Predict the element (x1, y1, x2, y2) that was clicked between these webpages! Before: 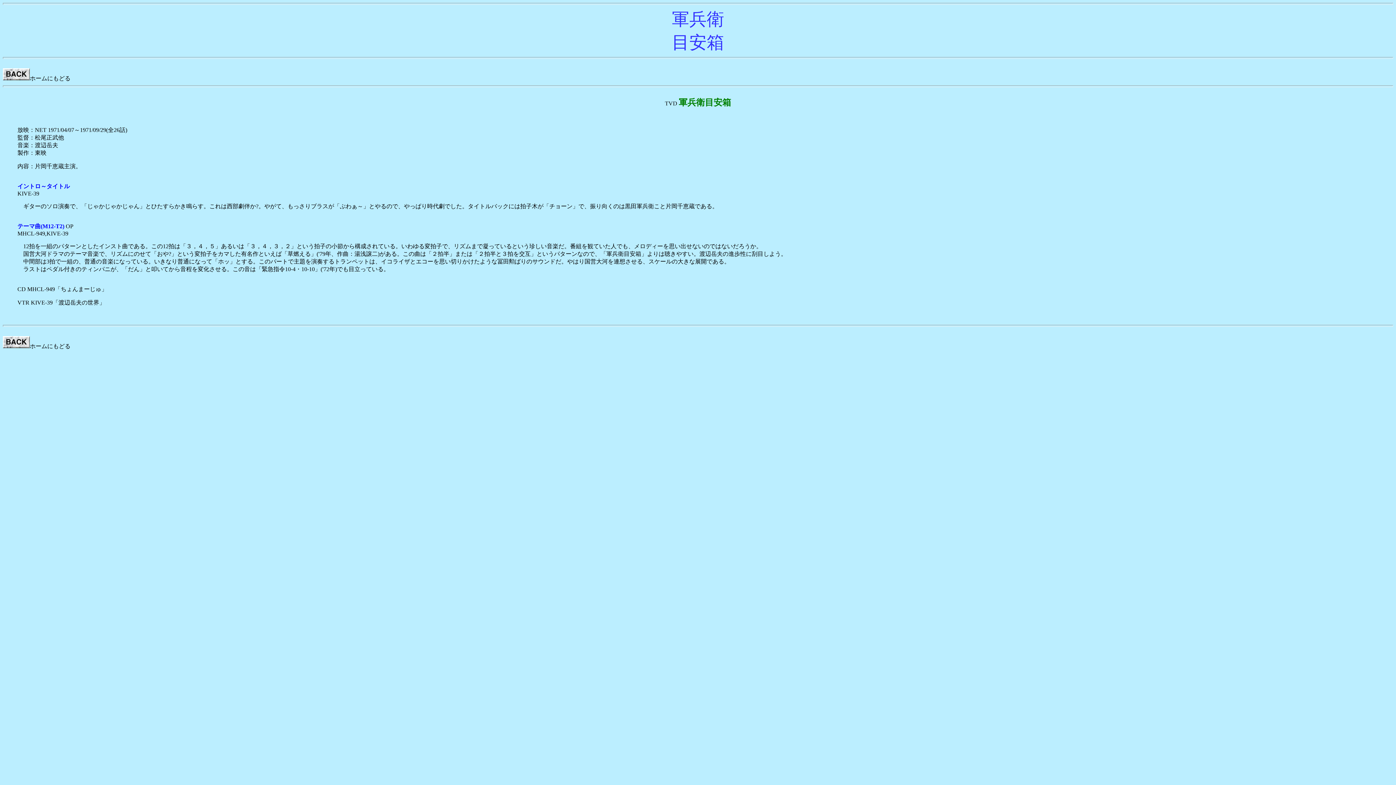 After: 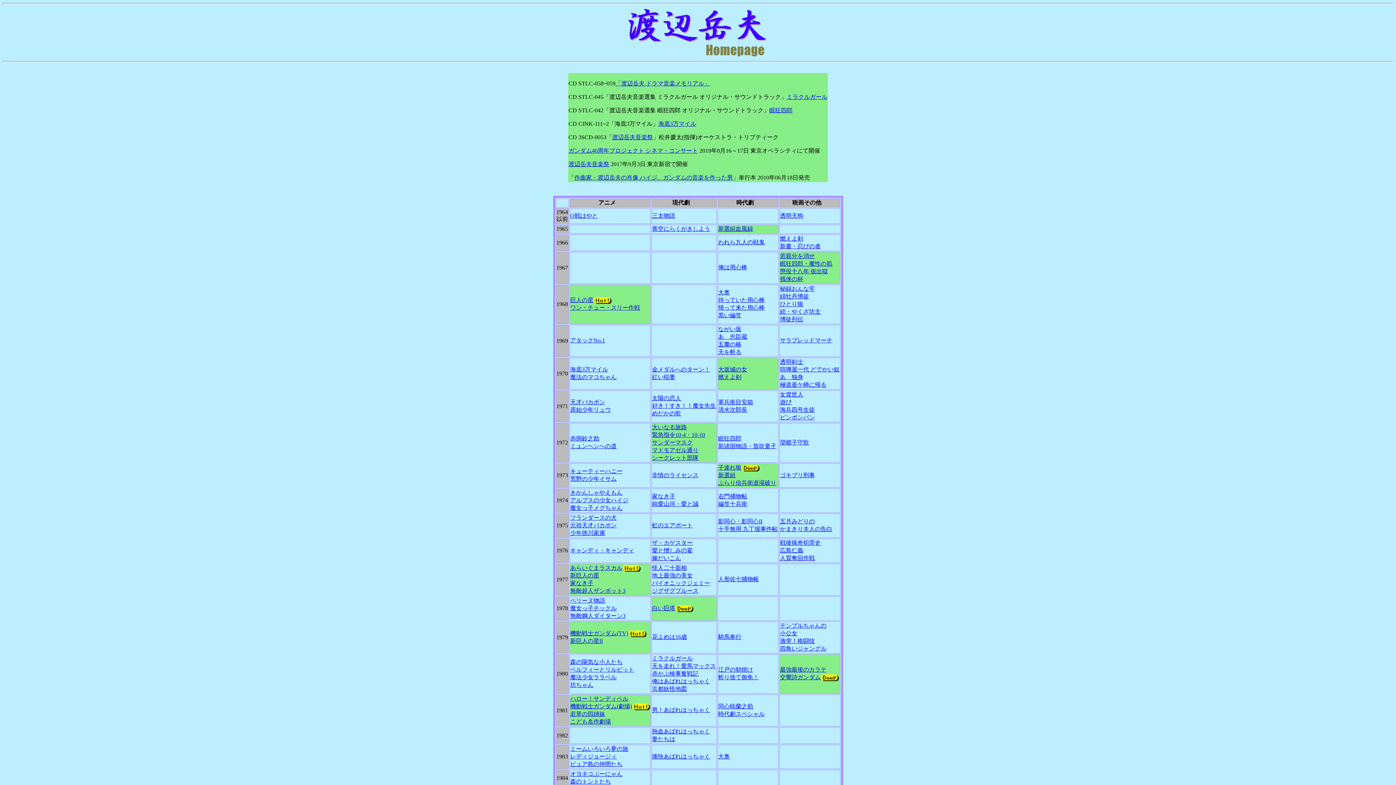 Action: bbox: (2, 343, 29, 349)